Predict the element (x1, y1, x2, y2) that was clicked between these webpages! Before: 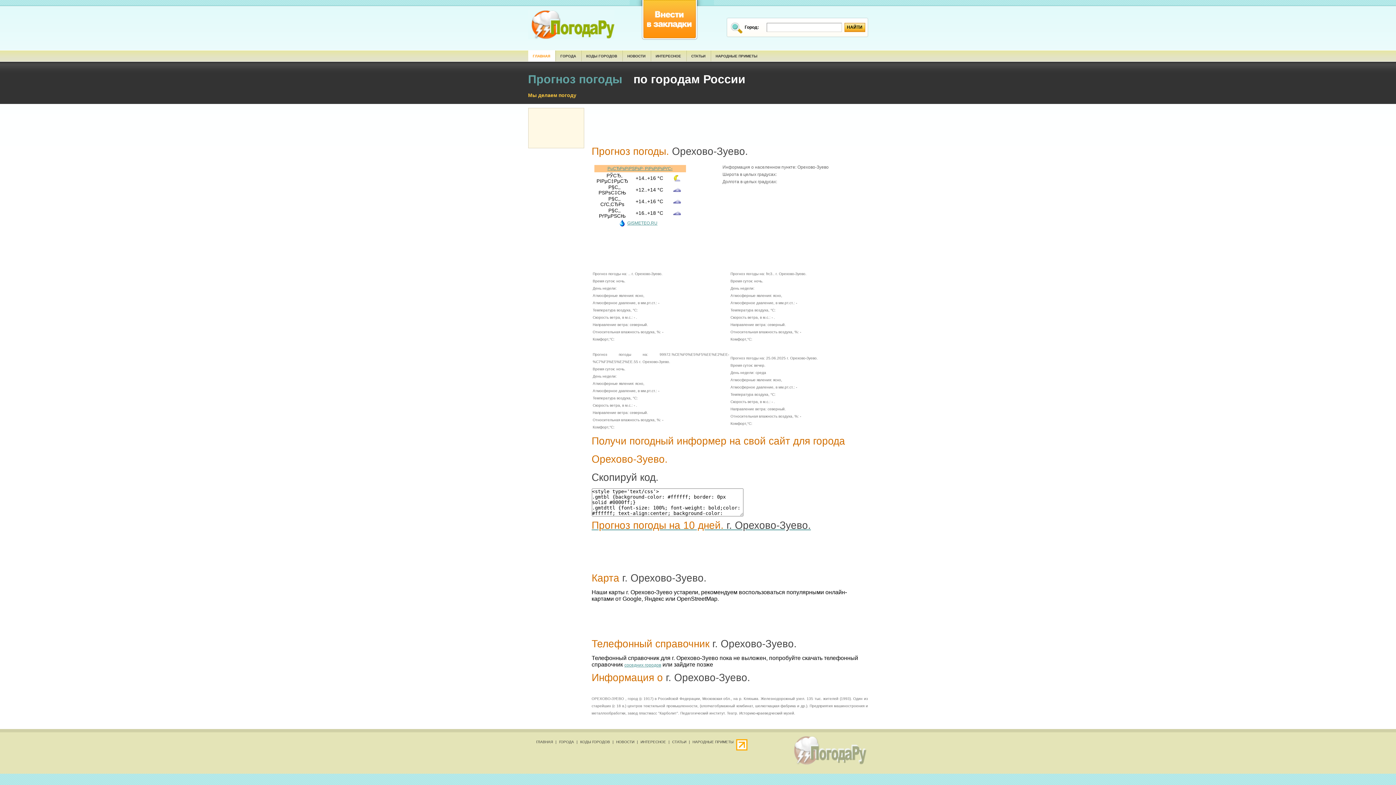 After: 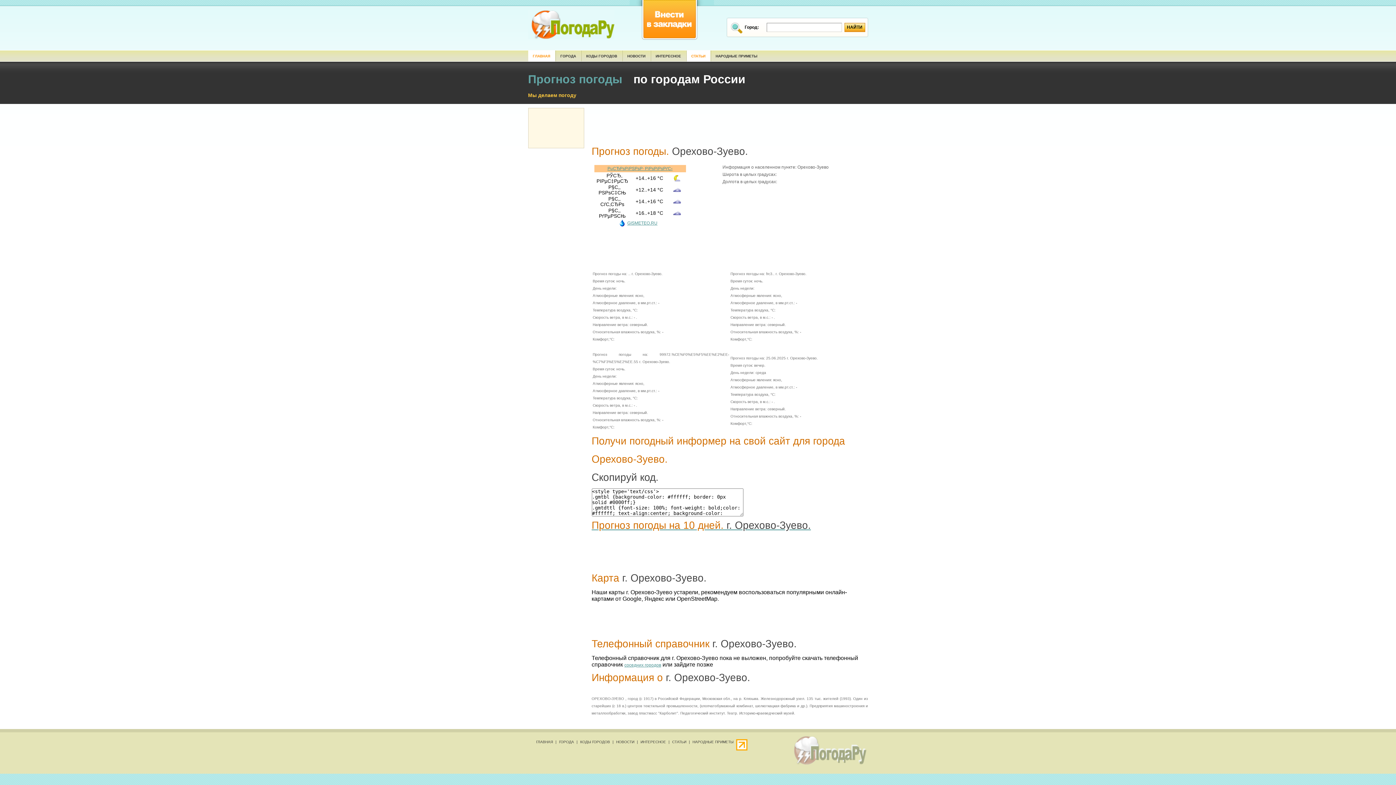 Action: bbox: (686, 50, 710, 61) label: СТАТЬИ